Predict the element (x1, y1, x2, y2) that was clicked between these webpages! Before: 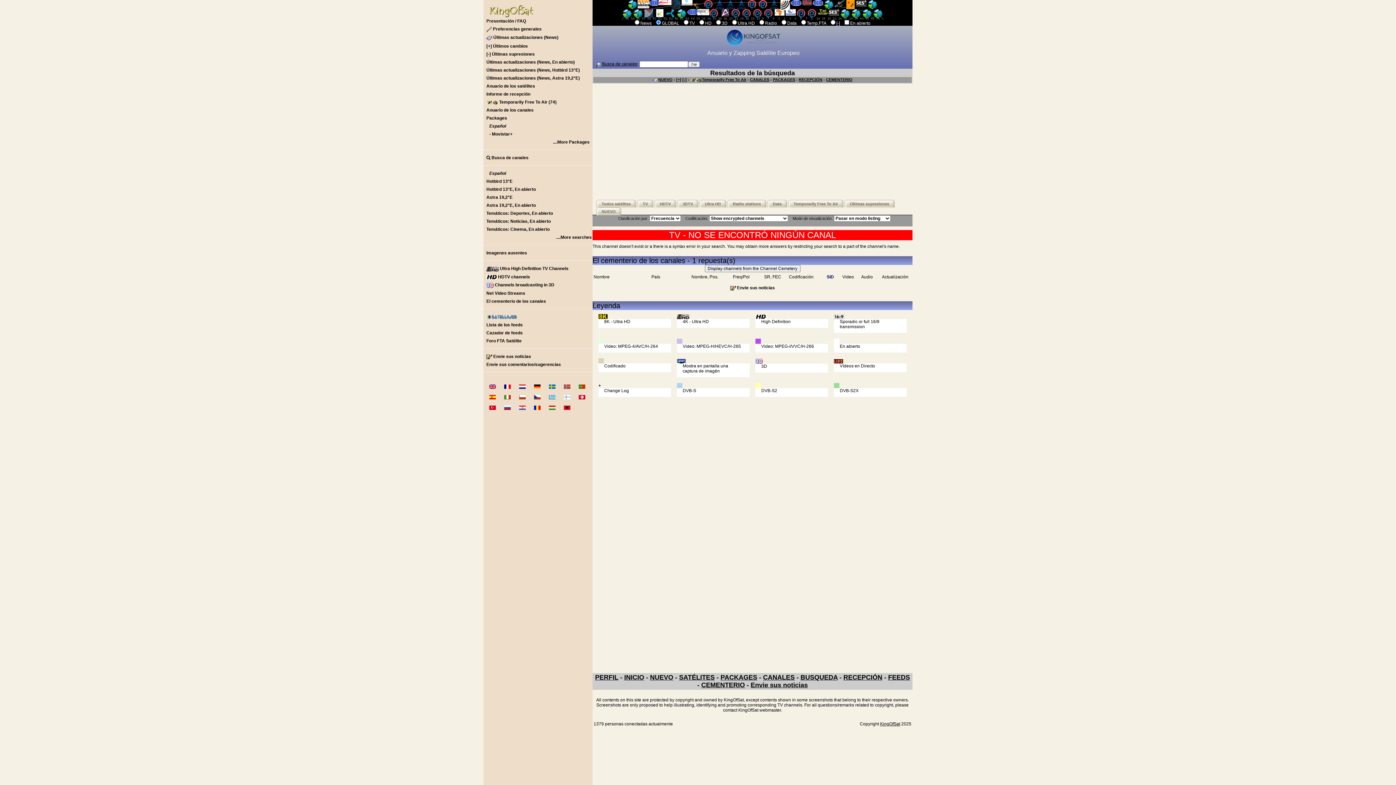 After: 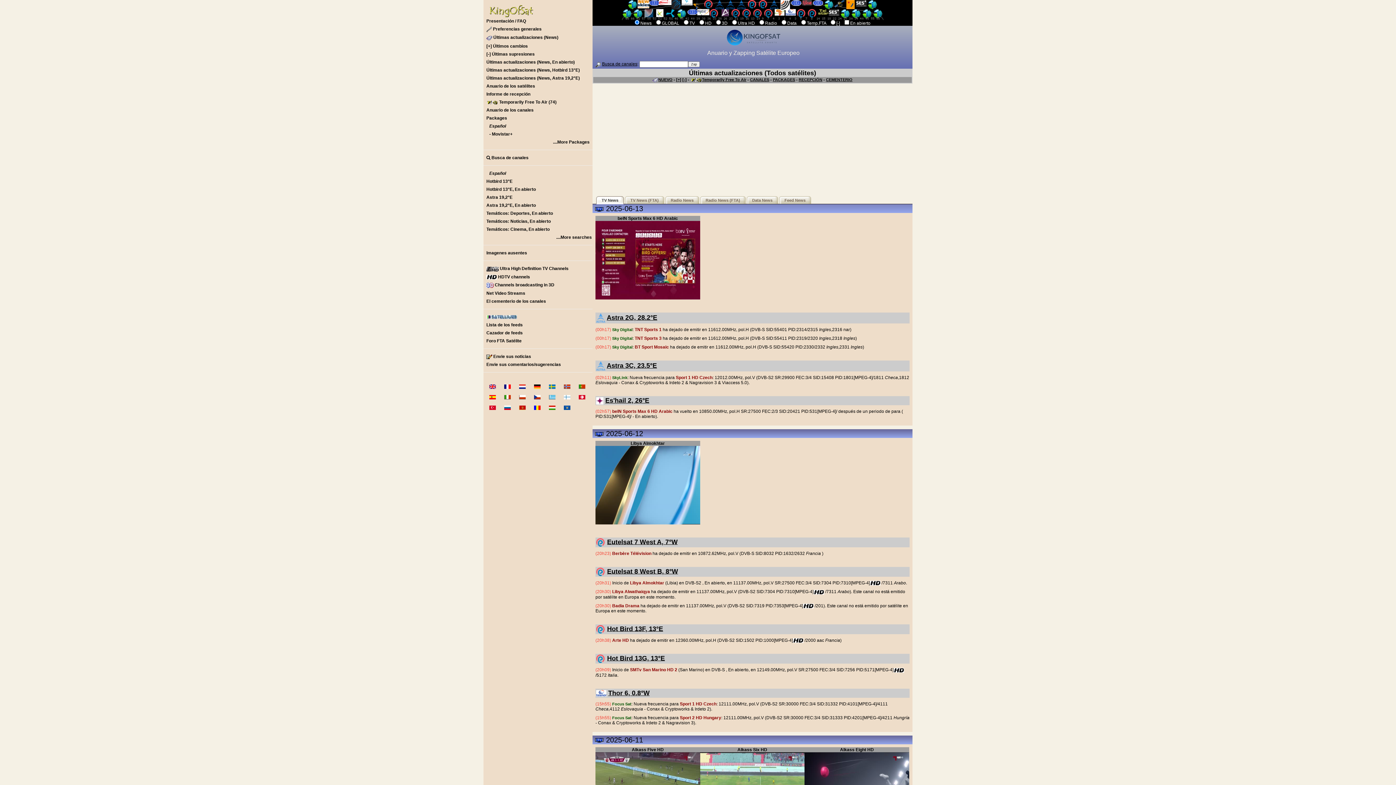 Action: bbox: (599, 207, 621, 215) label: NUEVO